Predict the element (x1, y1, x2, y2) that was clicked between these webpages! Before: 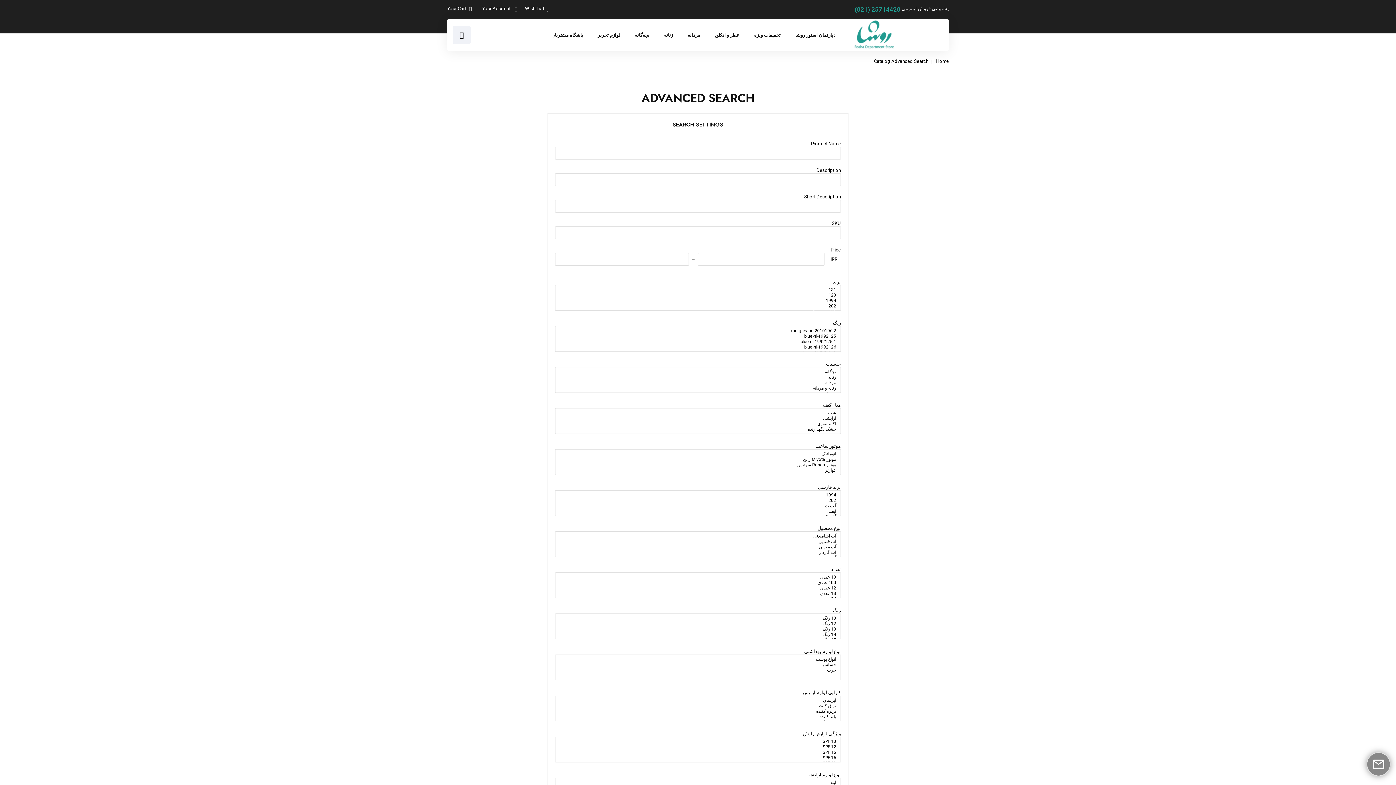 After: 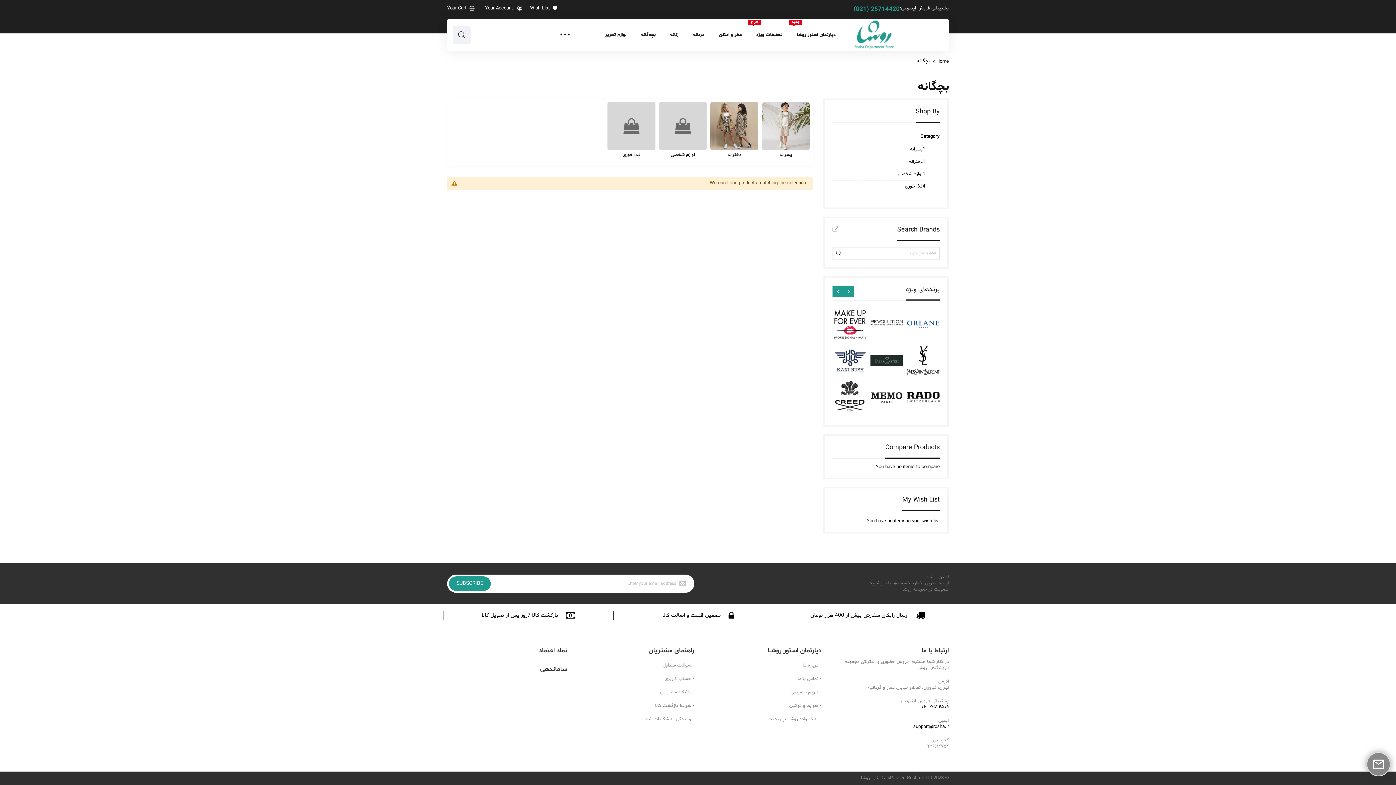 Action: label: بچه‌گانه bbox: (627, 20, 656, 48)